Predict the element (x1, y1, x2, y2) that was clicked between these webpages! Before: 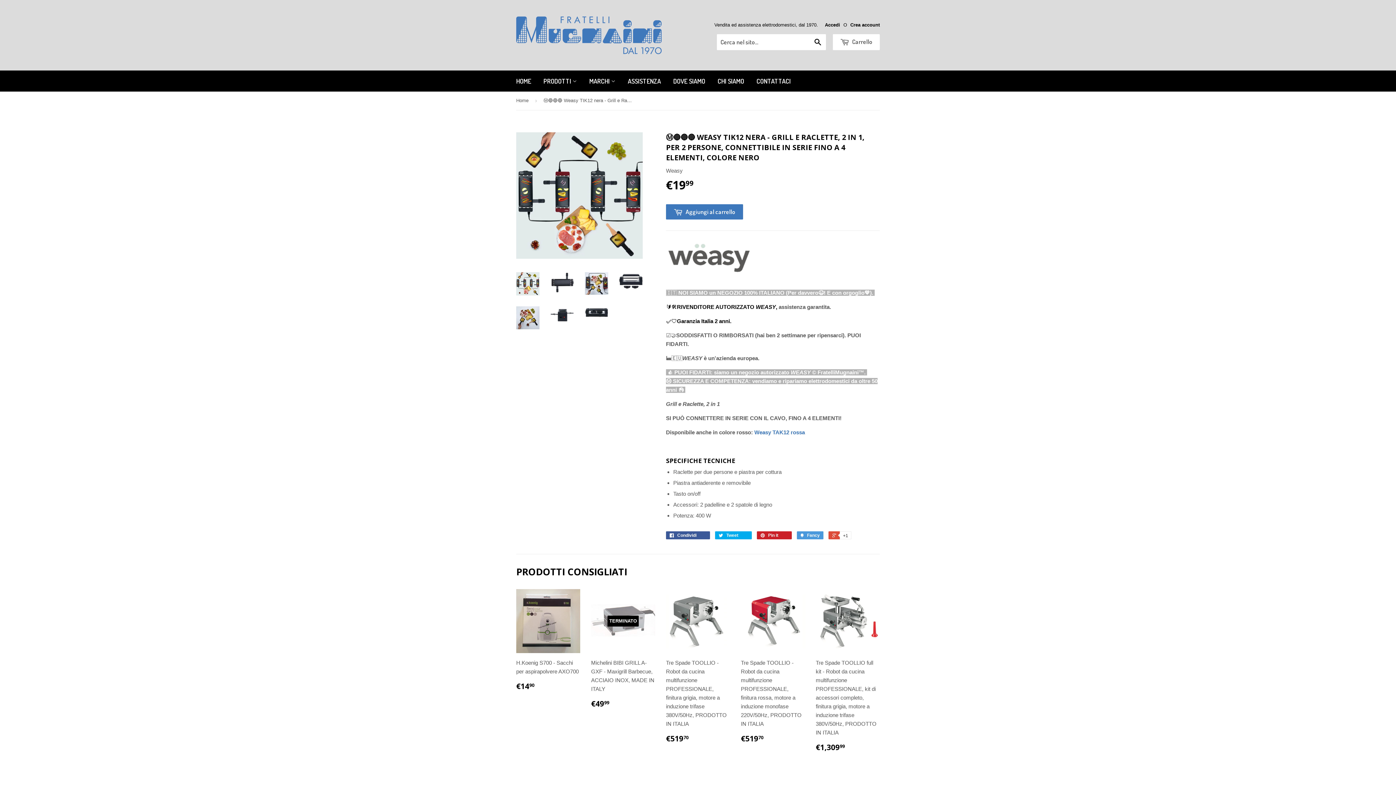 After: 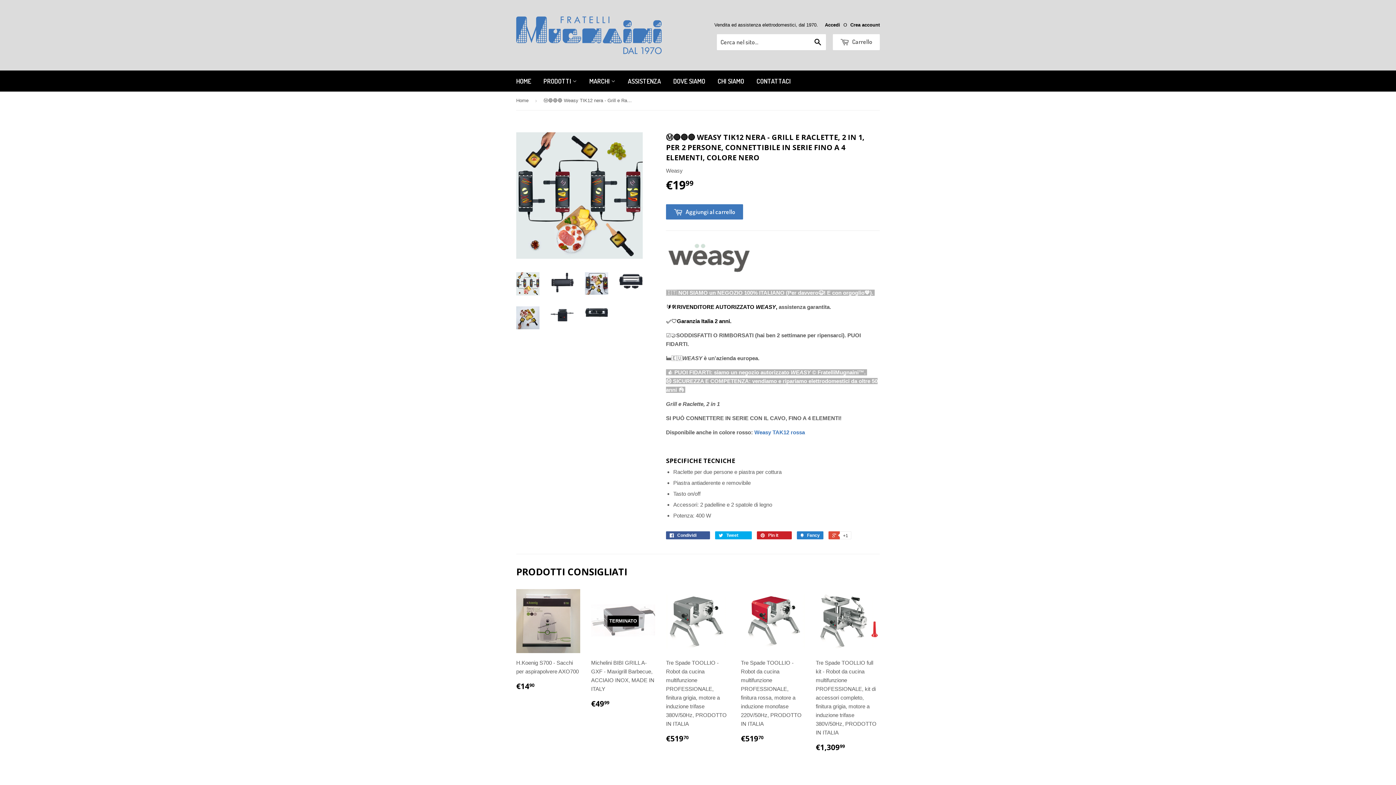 Action: bbox: (797, 531, 823, 539) label:  Fancy